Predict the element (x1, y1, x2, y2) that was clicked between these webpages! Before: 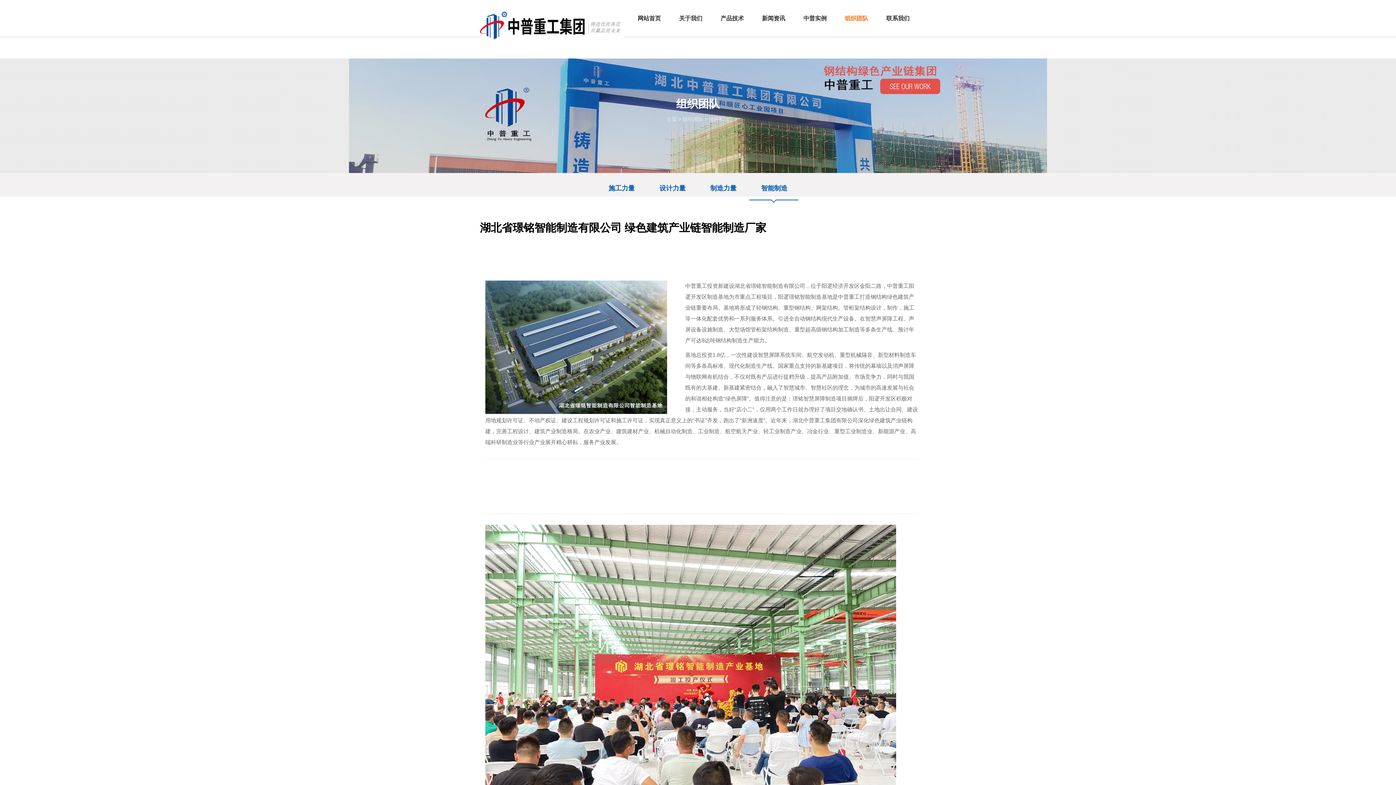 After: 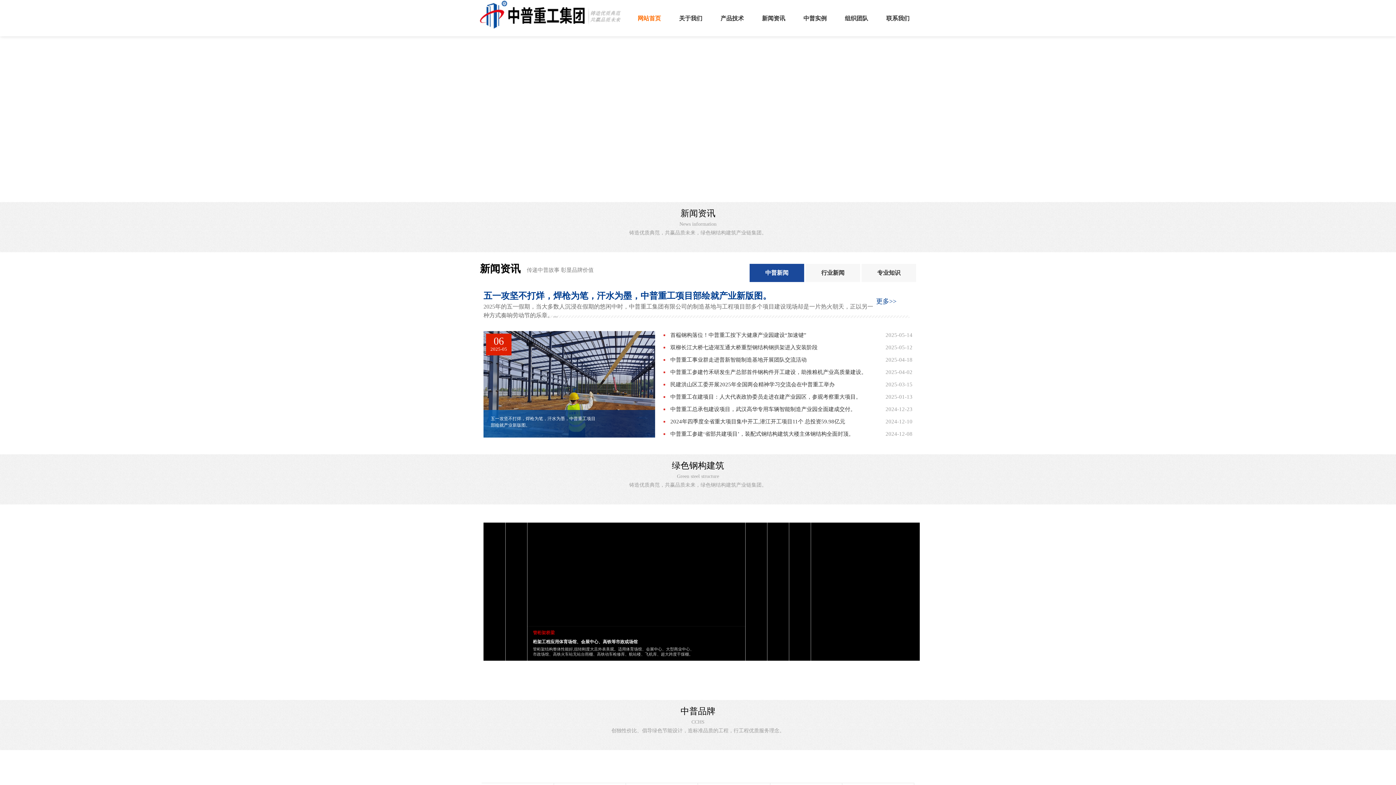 Action: label: 网站首页 bbox: (631, 9, 667, 28)